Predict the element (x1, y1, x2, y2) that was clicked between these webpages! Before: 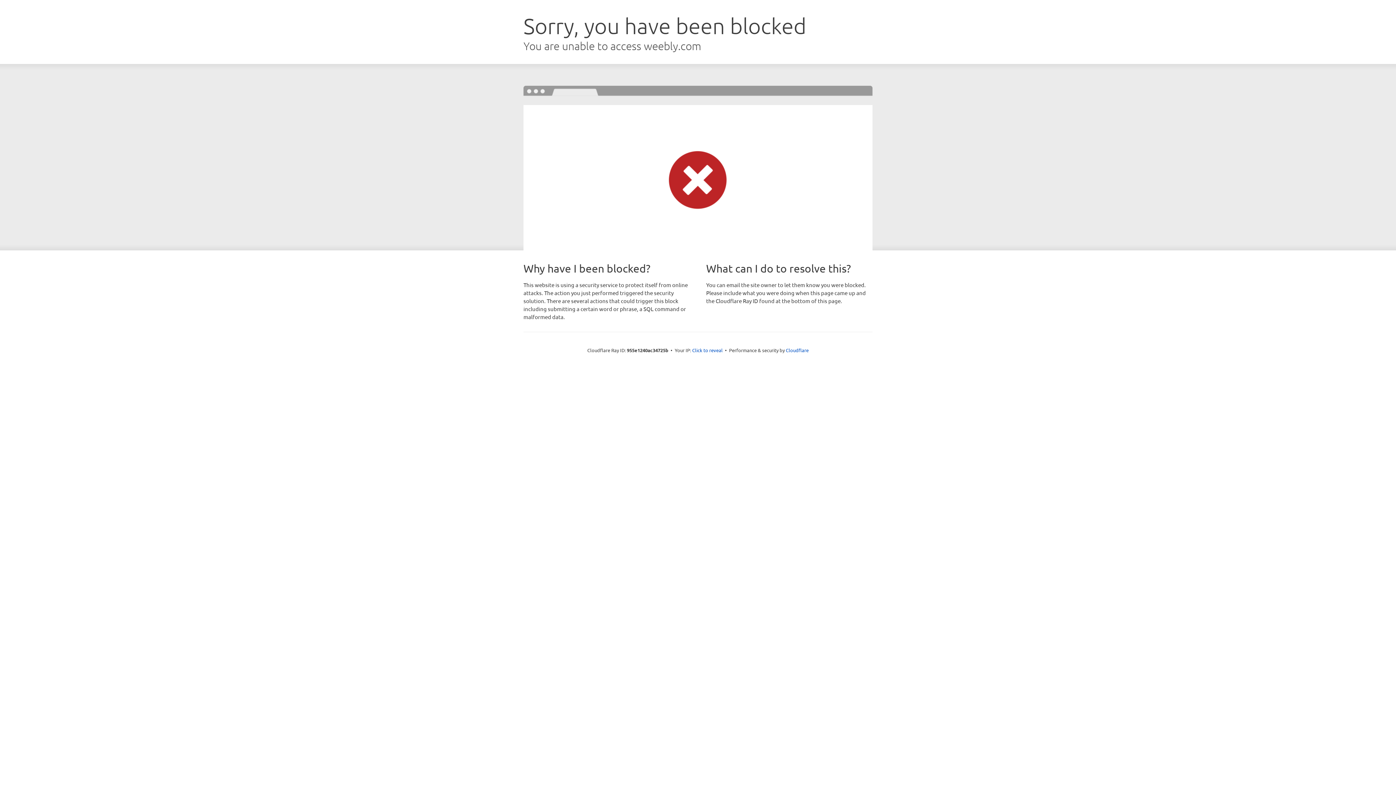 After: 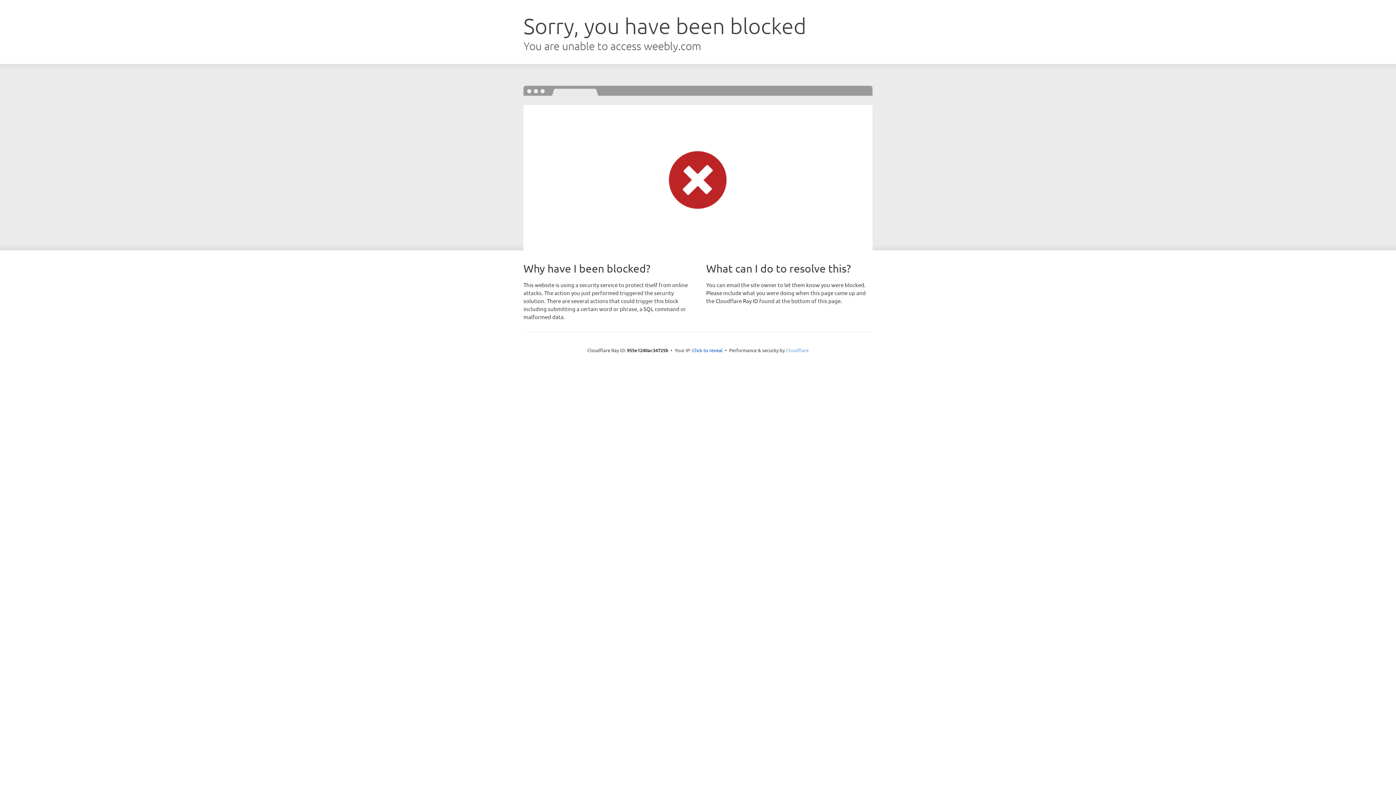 Action: bbox: (786, 347, 808, 353) label: Cloudflare